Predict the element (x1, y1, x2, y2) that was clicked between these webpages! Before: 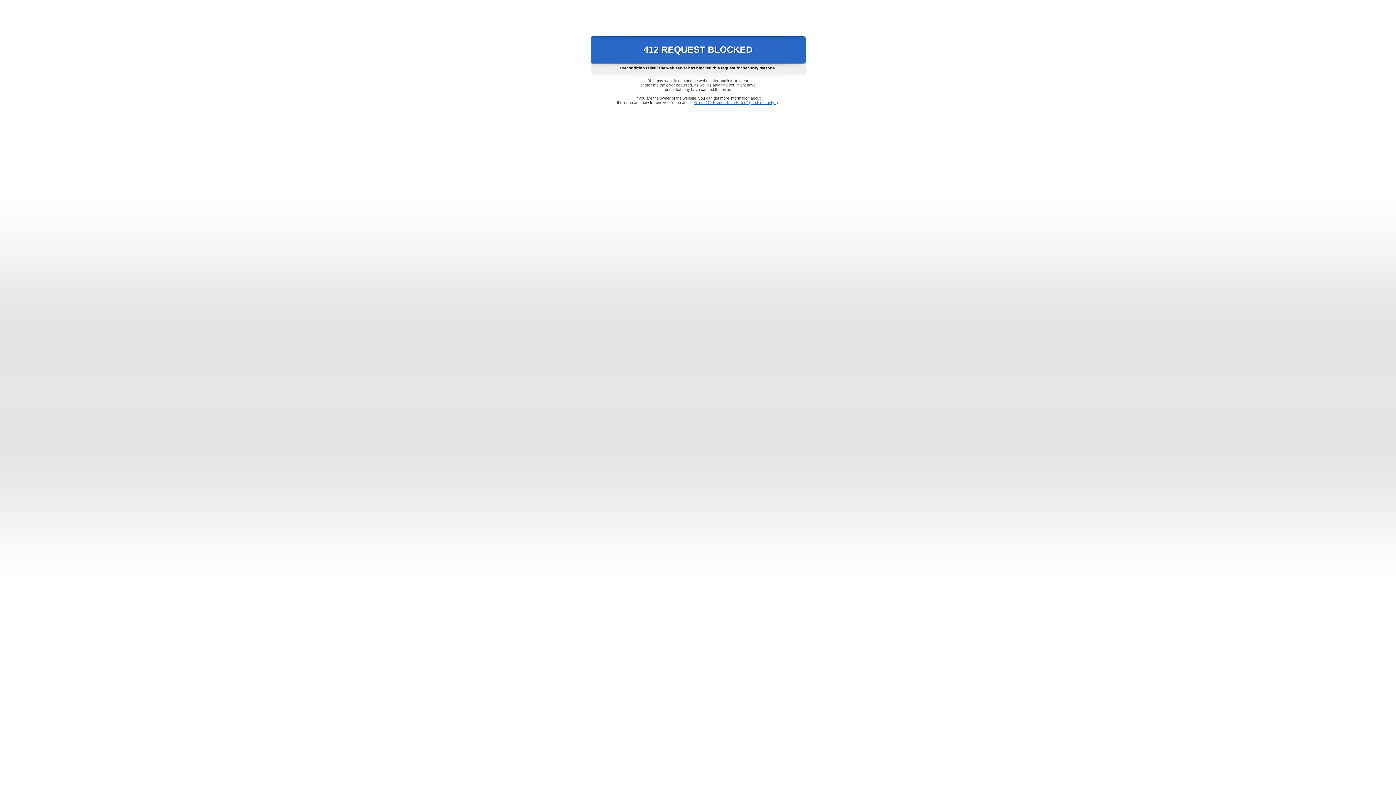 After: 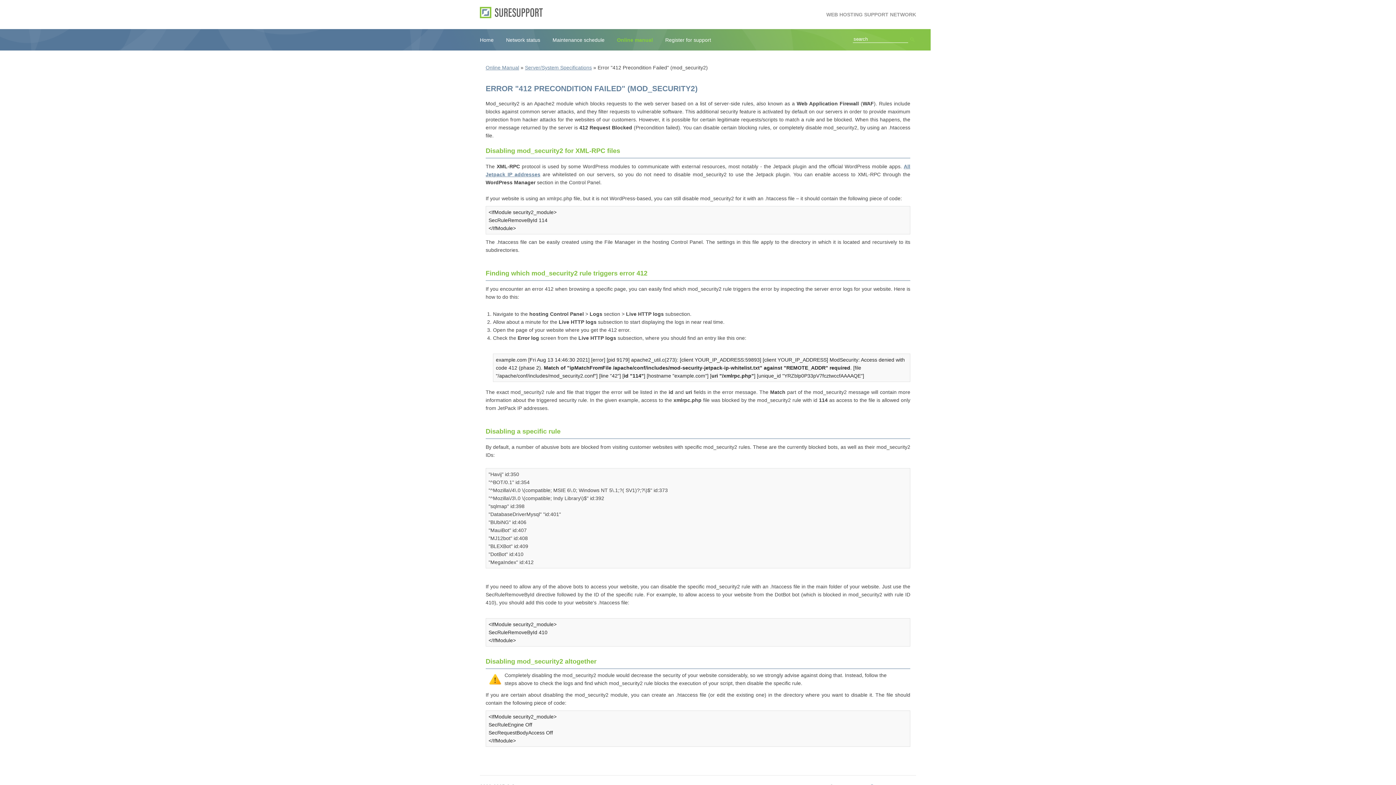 Action: bbox: (693, 100, 778, 104) label: Error "412 Precondition Failed" (mod_security2)